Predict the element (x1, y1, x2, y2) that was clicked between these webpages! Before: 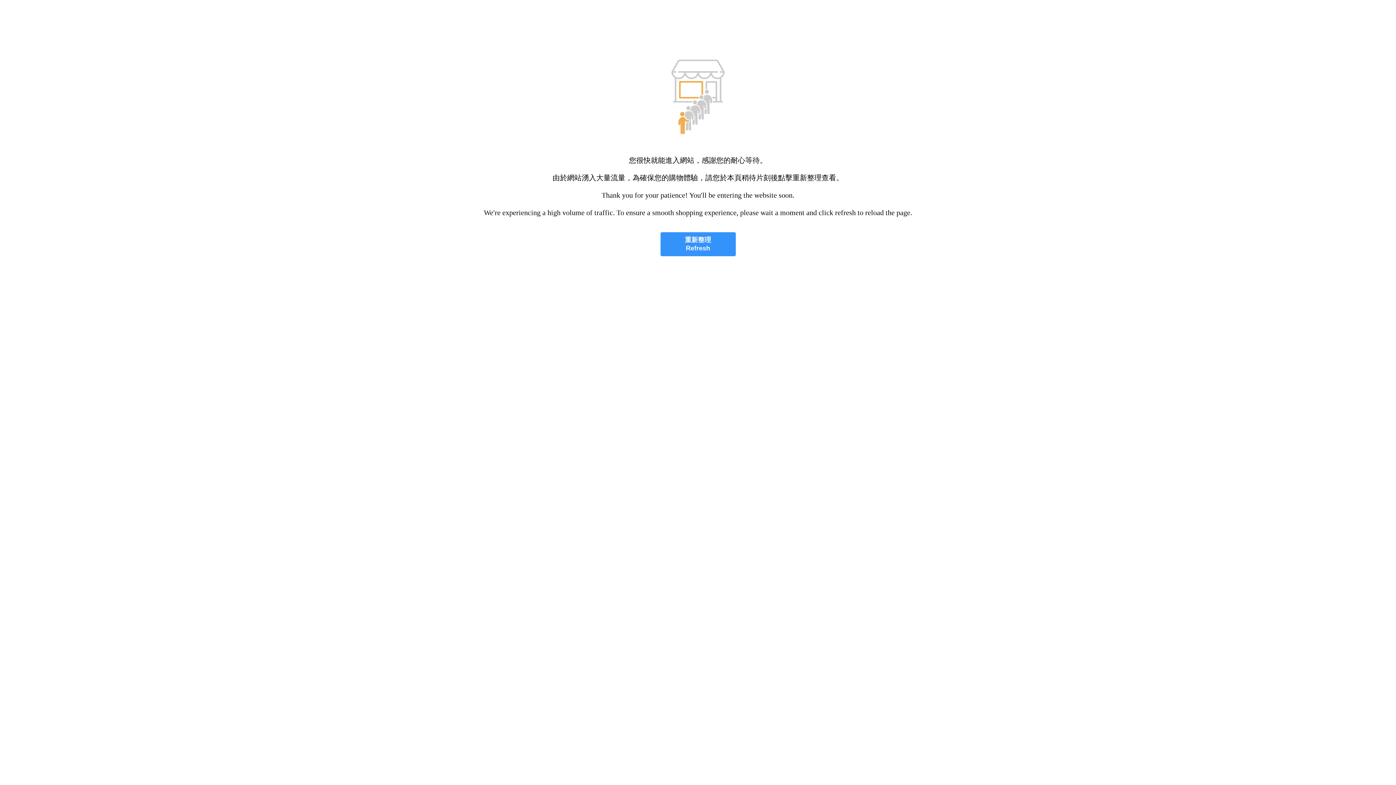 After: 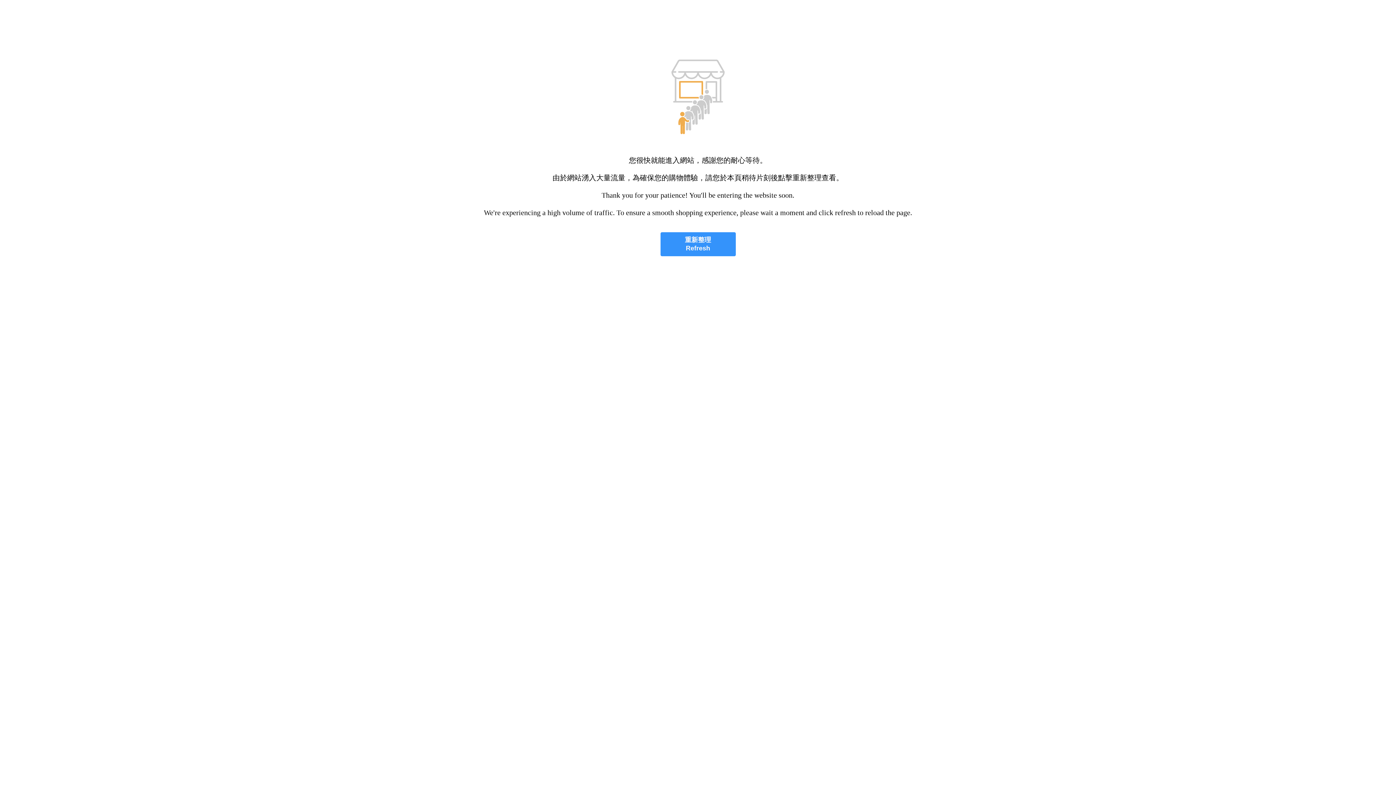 Action: label: 重新整理
Refresh bbox: (660, 232, 735, 256)